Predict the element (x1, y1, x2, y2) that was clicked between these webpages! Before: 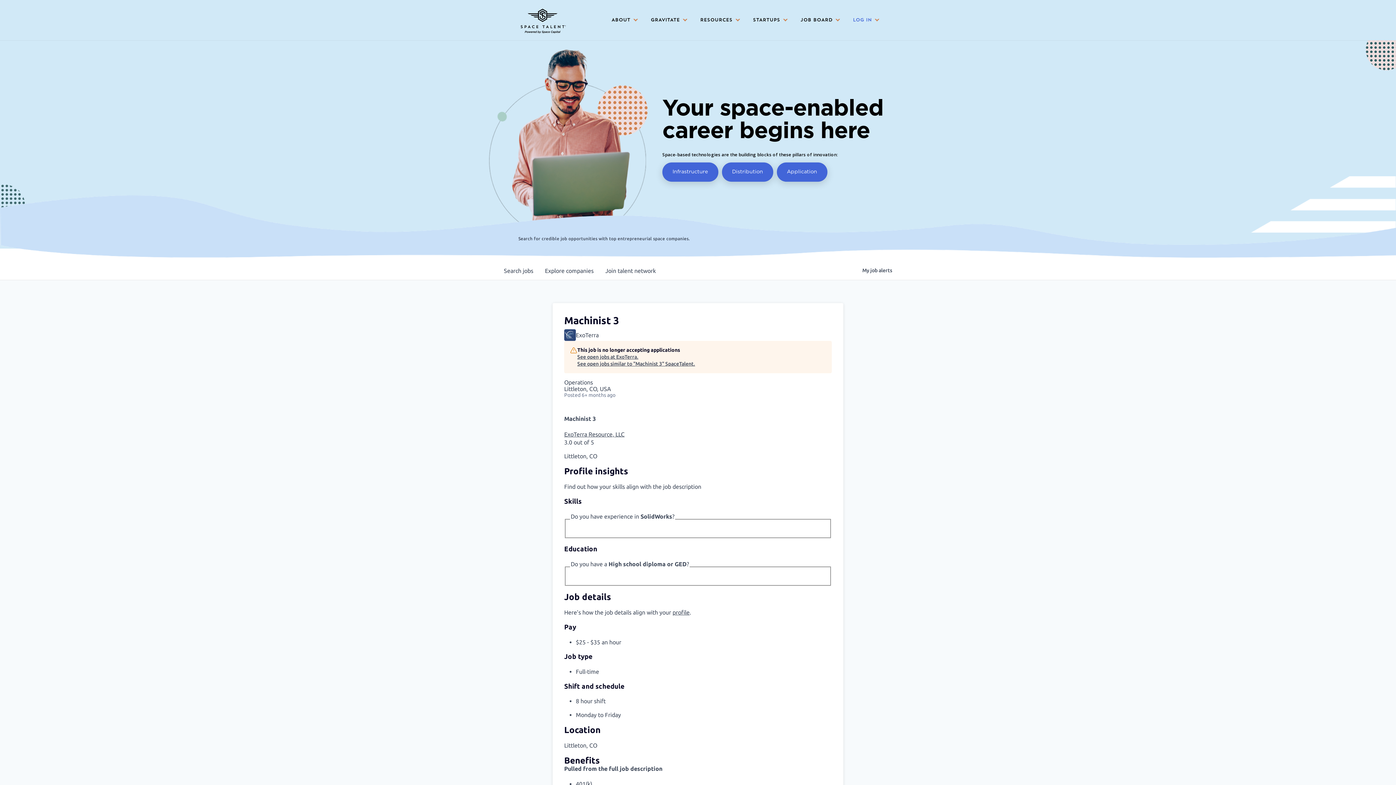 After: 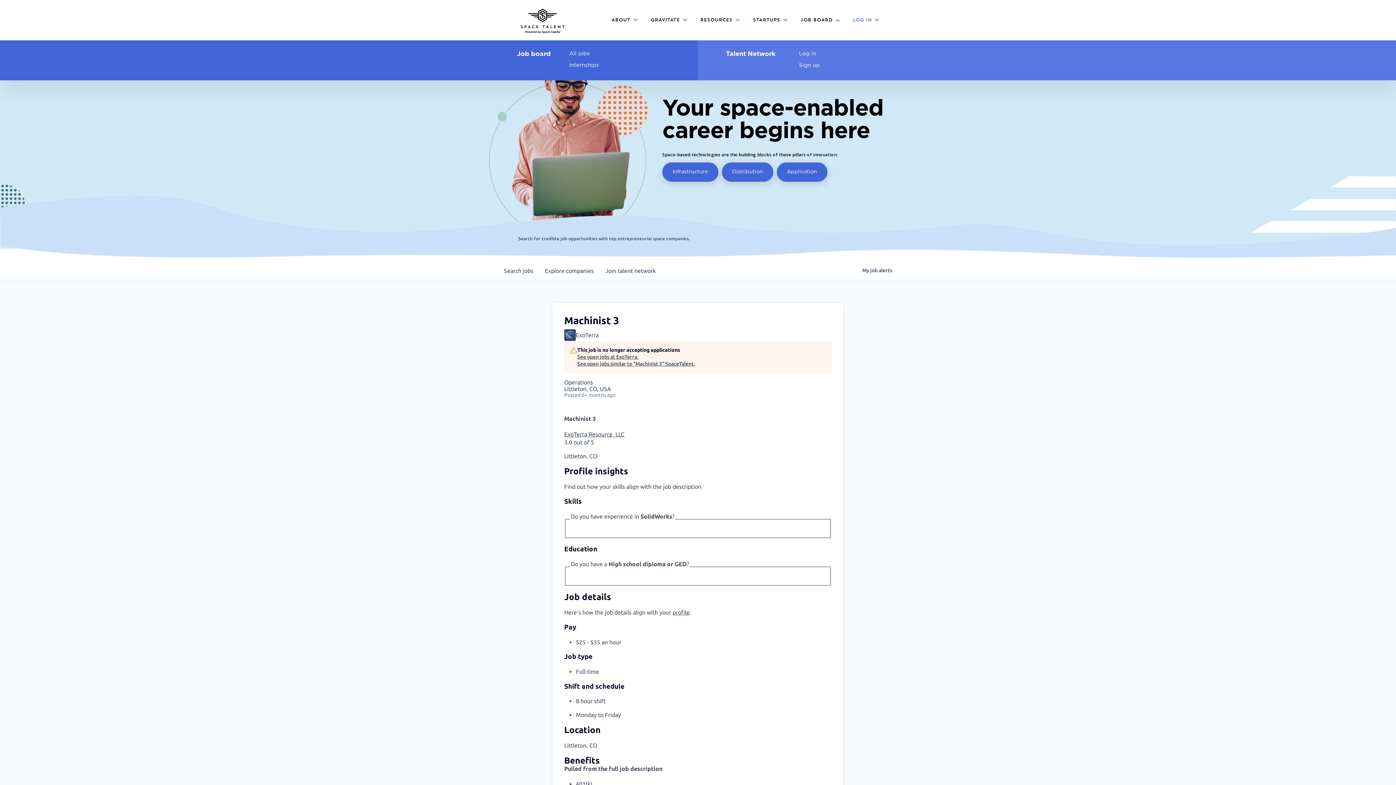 Action: bbox: (796, 0, 839, 40) label: JOB BOARD